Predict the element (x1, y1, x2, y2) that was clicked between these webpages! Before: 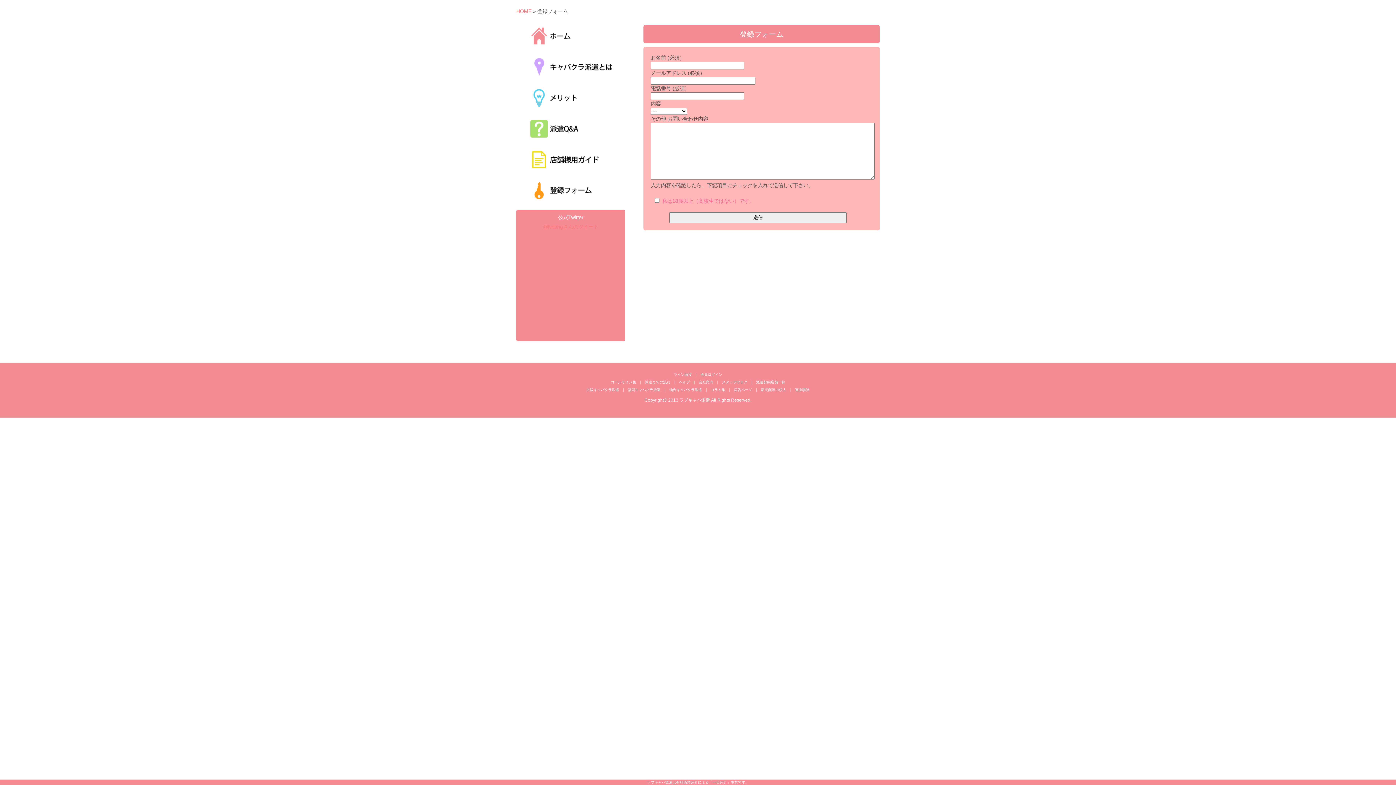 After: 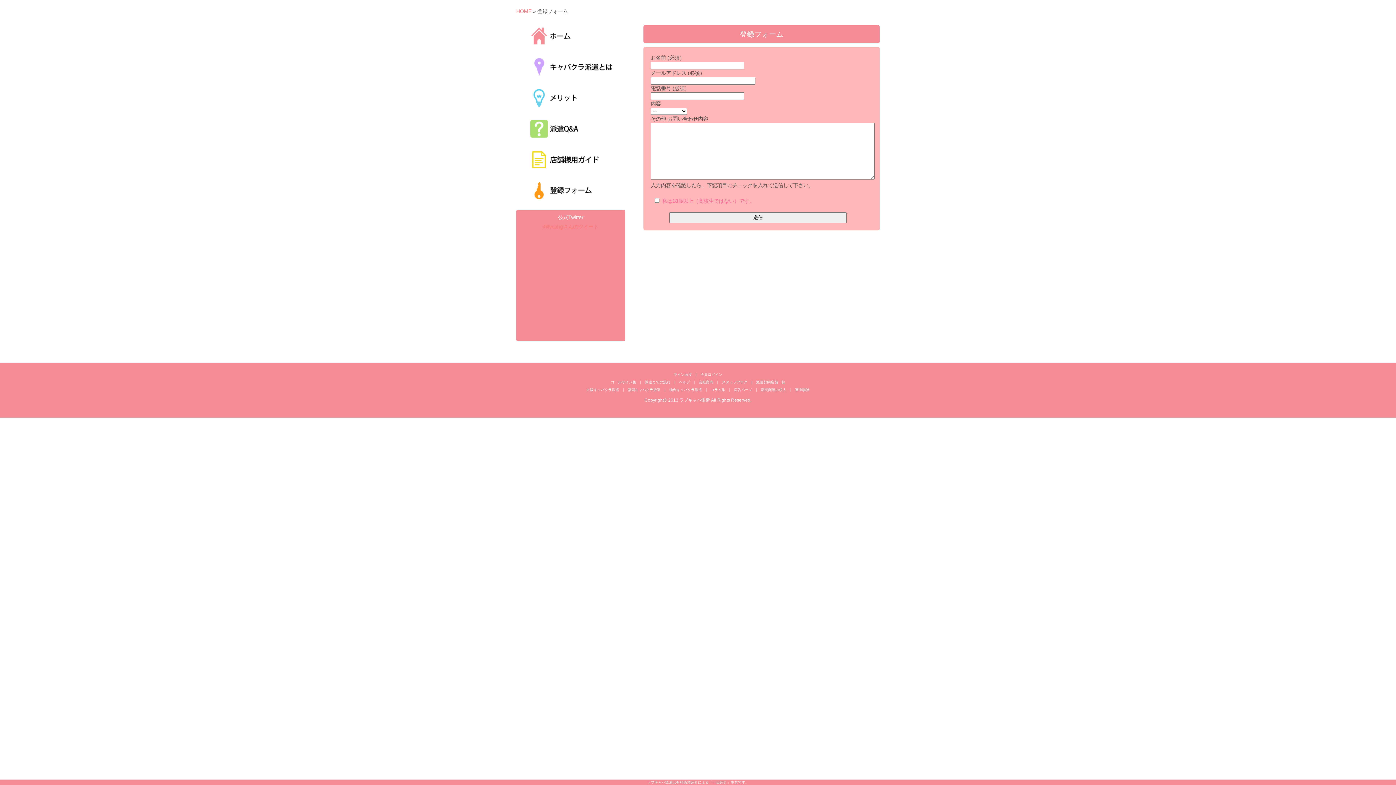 Action: bbox: (628, 388, 660, 392) label: 福岡キャバクラ派遣